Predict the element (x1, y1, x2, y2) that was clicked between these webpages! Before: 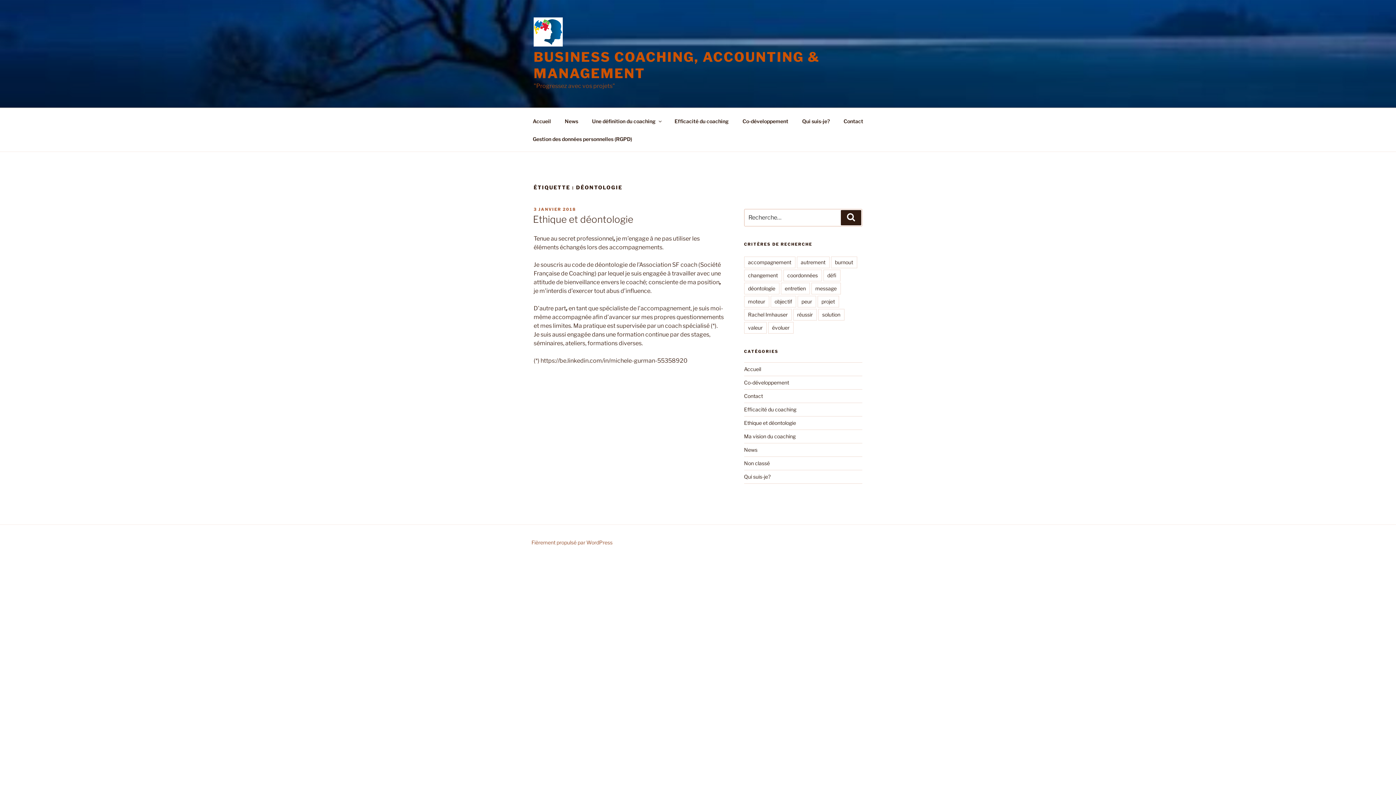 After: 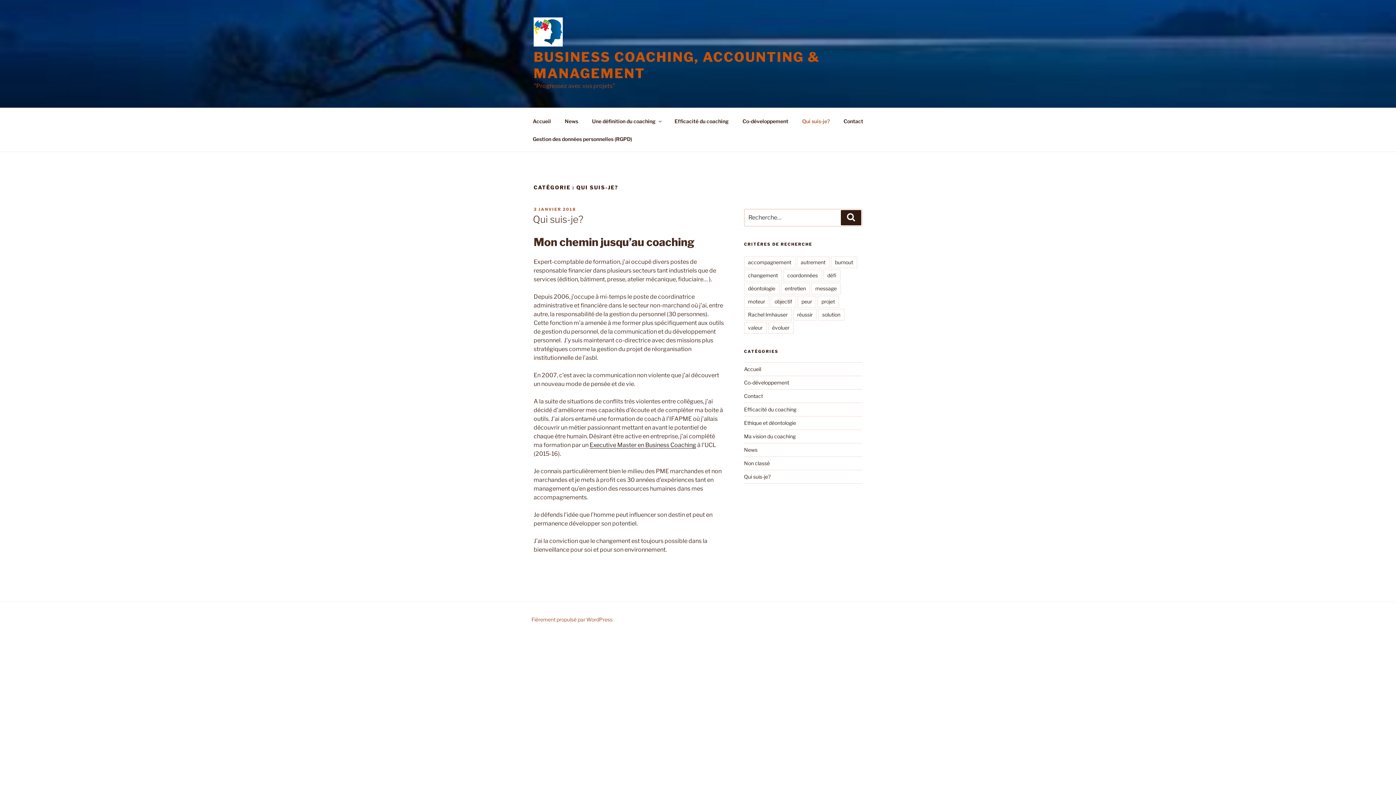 Action: bbox: (744, 473, 770, 479) label: Qui suis-je?